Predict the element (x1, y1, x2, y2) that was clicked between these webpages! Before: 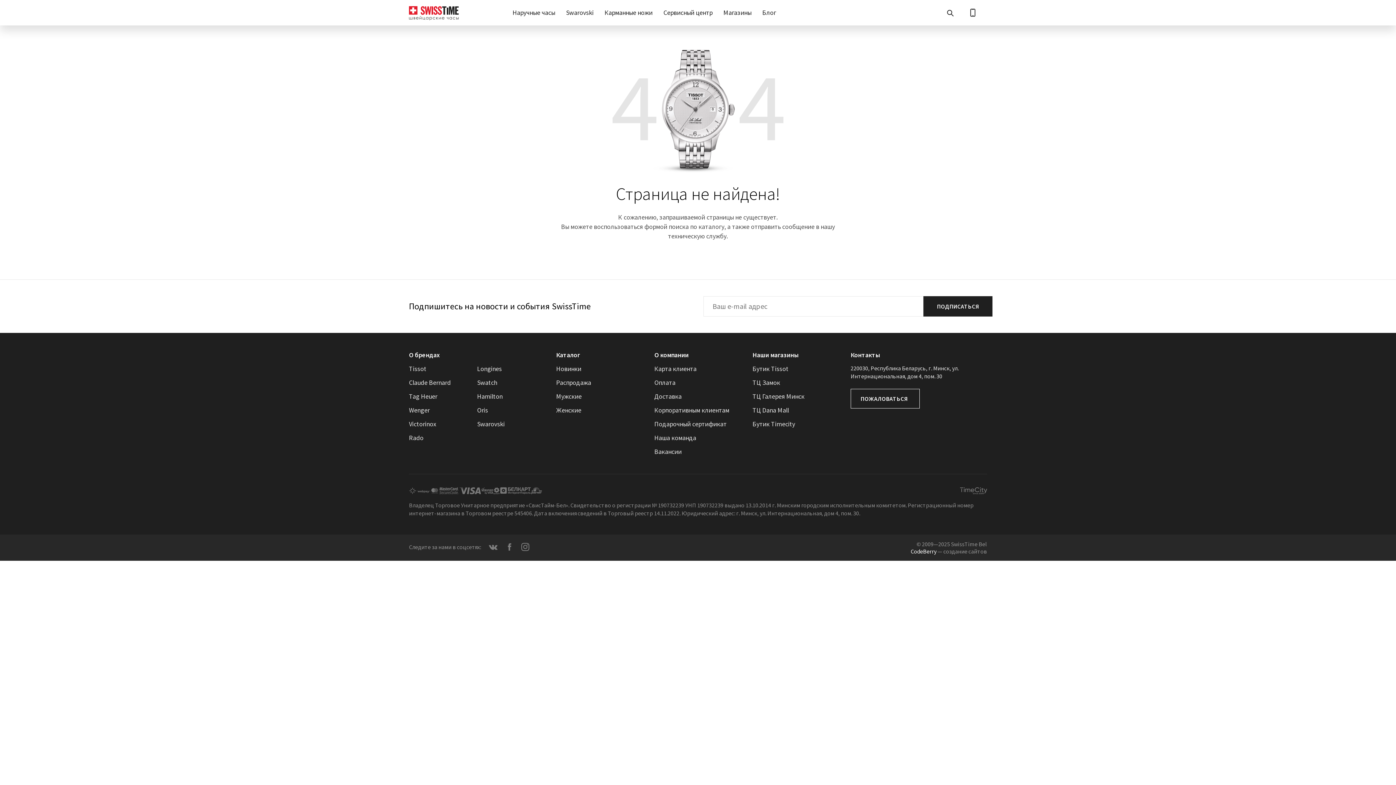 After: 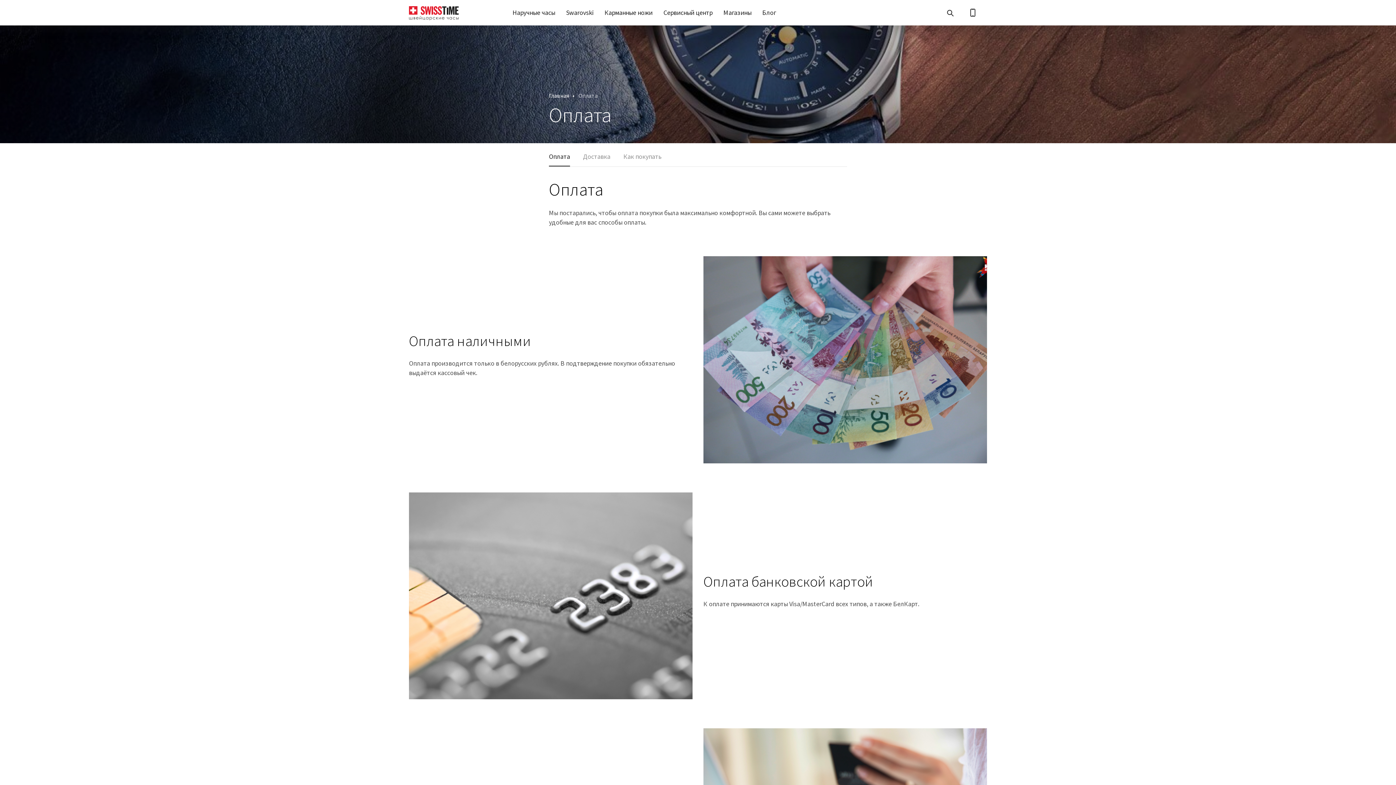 Action: bbox: (654, 378, 675, 386) label: Оплата